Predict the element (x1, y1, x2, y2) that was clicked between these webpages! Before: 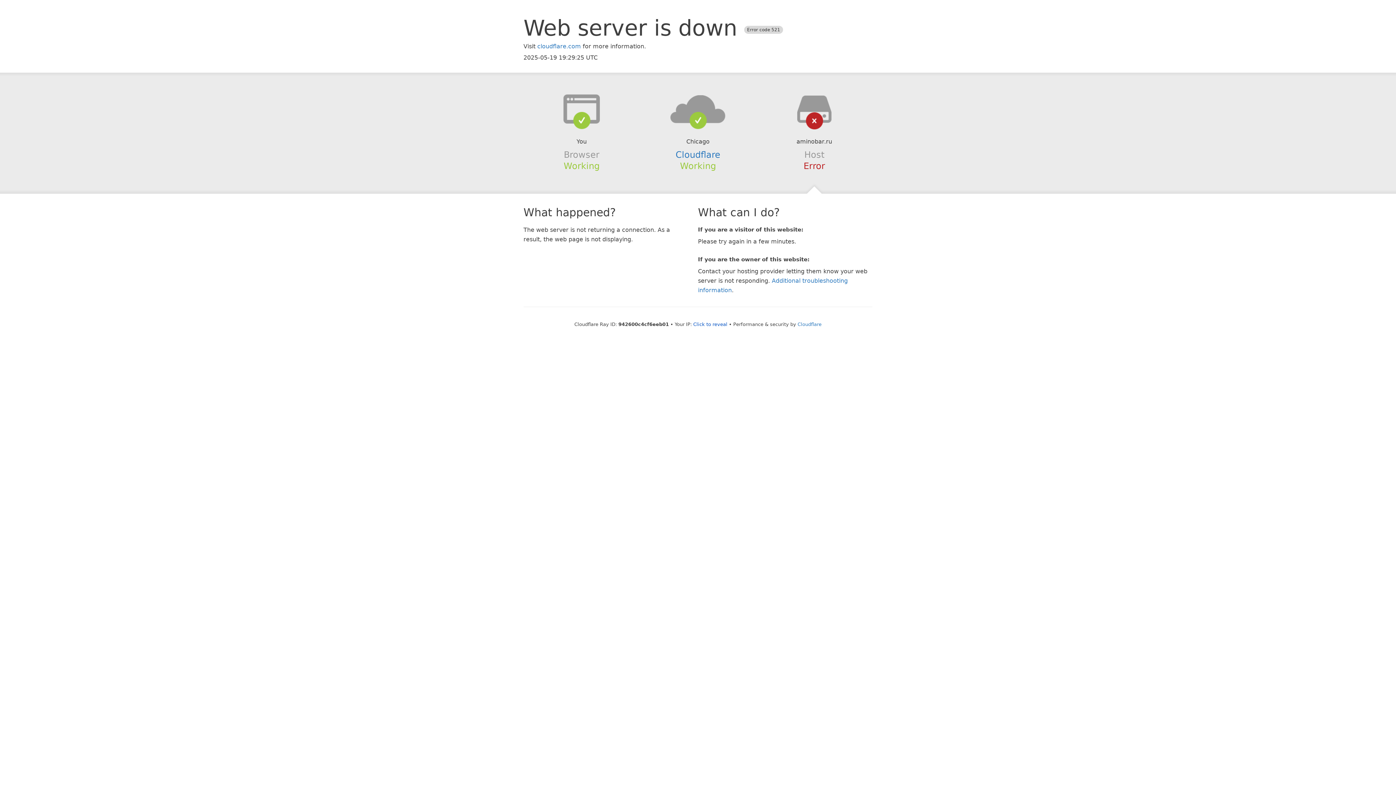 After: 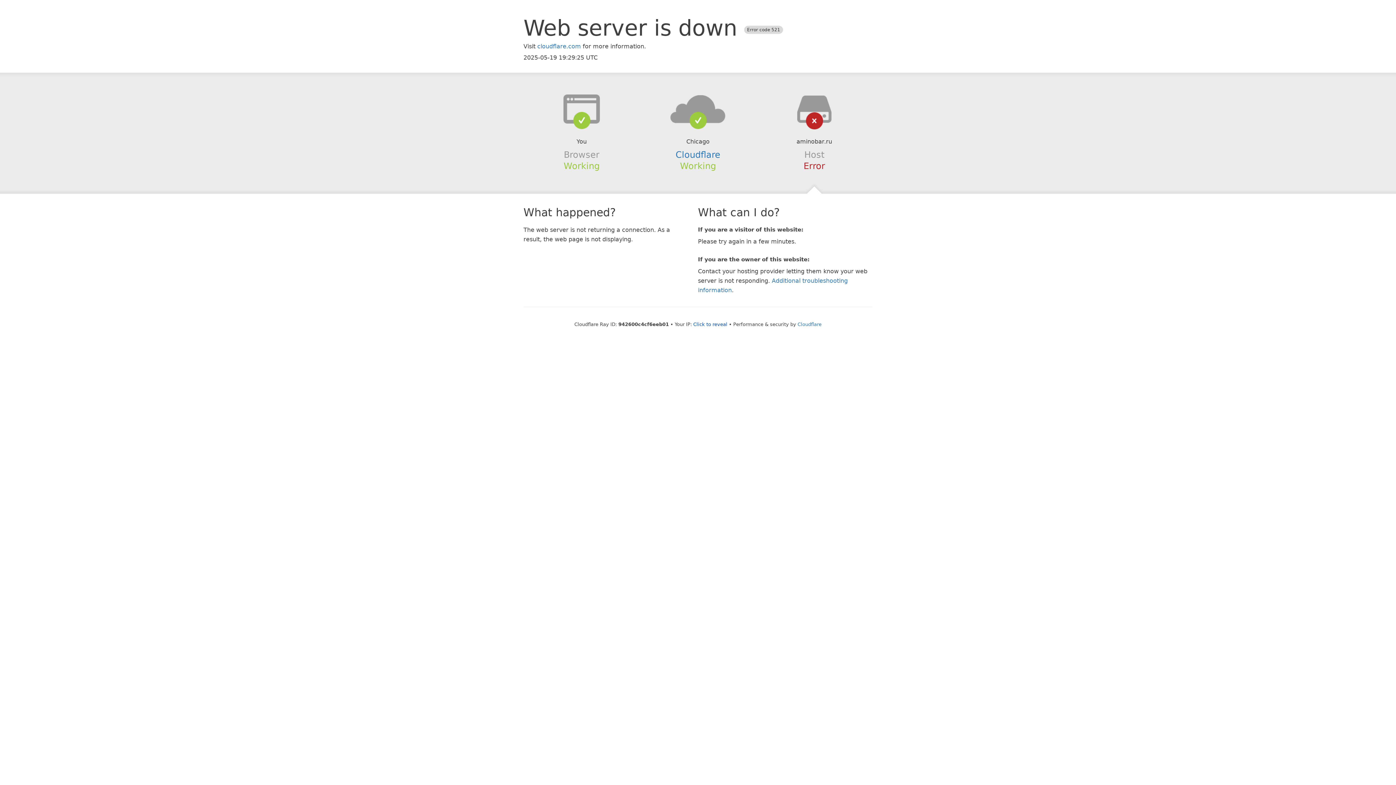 Action: bbox: (639, 94, 756, 123)